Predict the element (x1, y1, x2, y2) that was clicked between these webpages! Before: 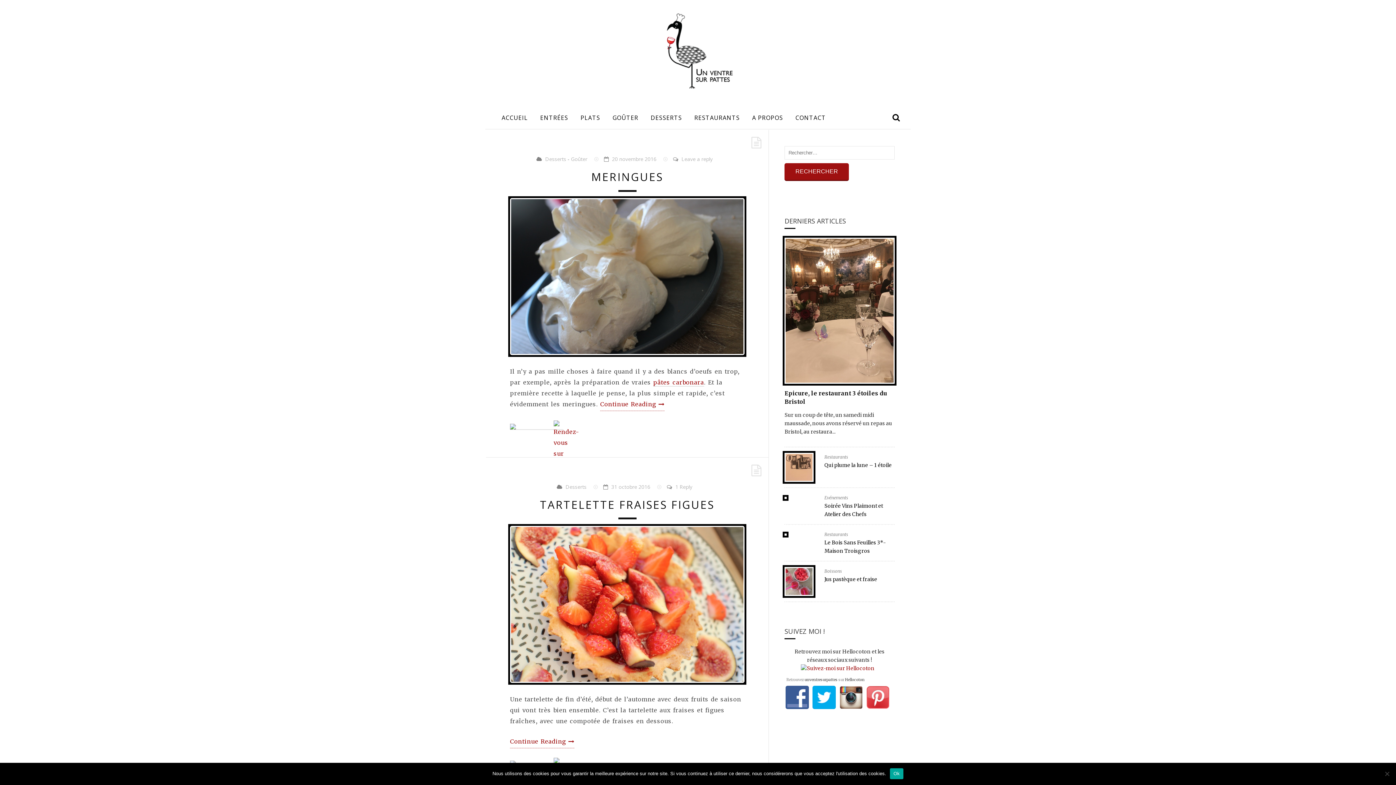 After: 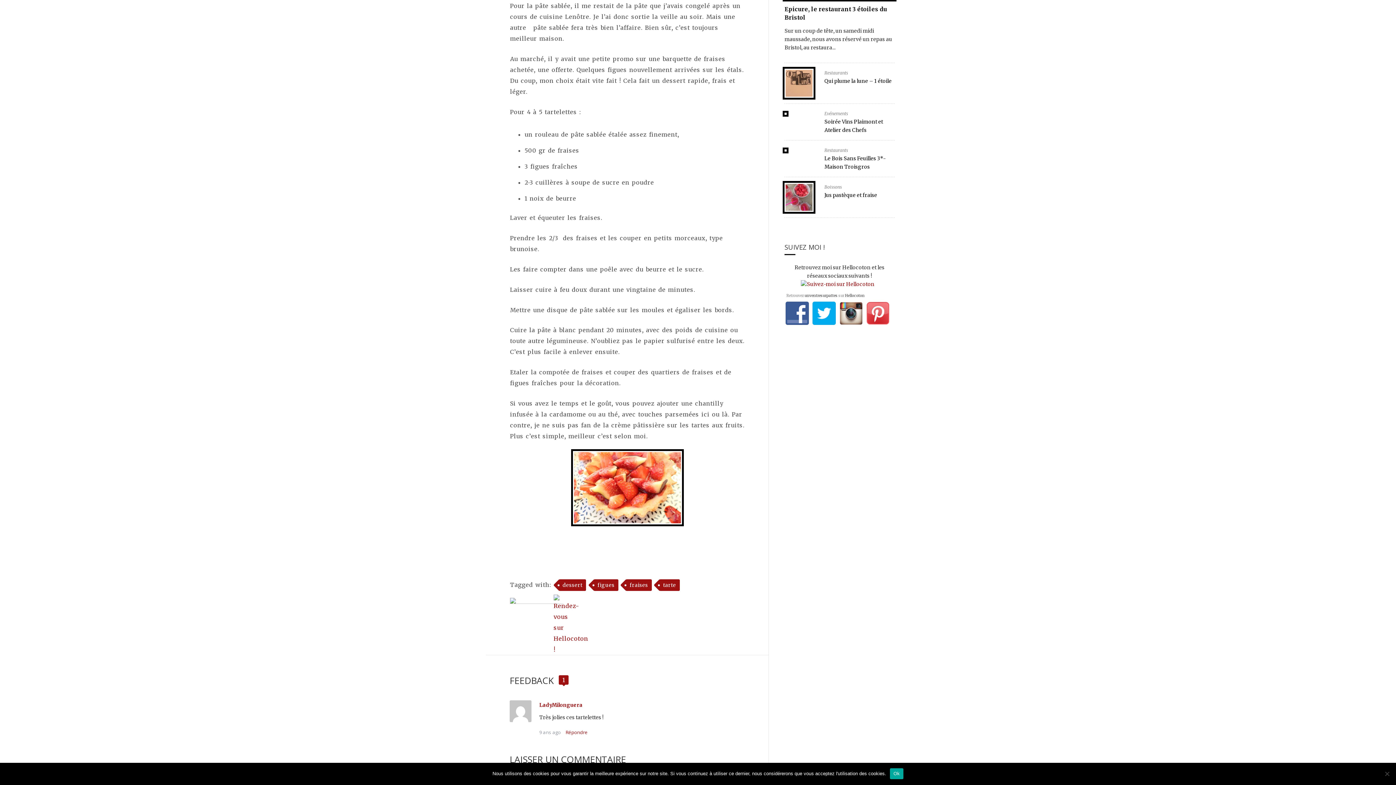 Action: bbox: (510, 736, 574, 748) label: Continue Reading 